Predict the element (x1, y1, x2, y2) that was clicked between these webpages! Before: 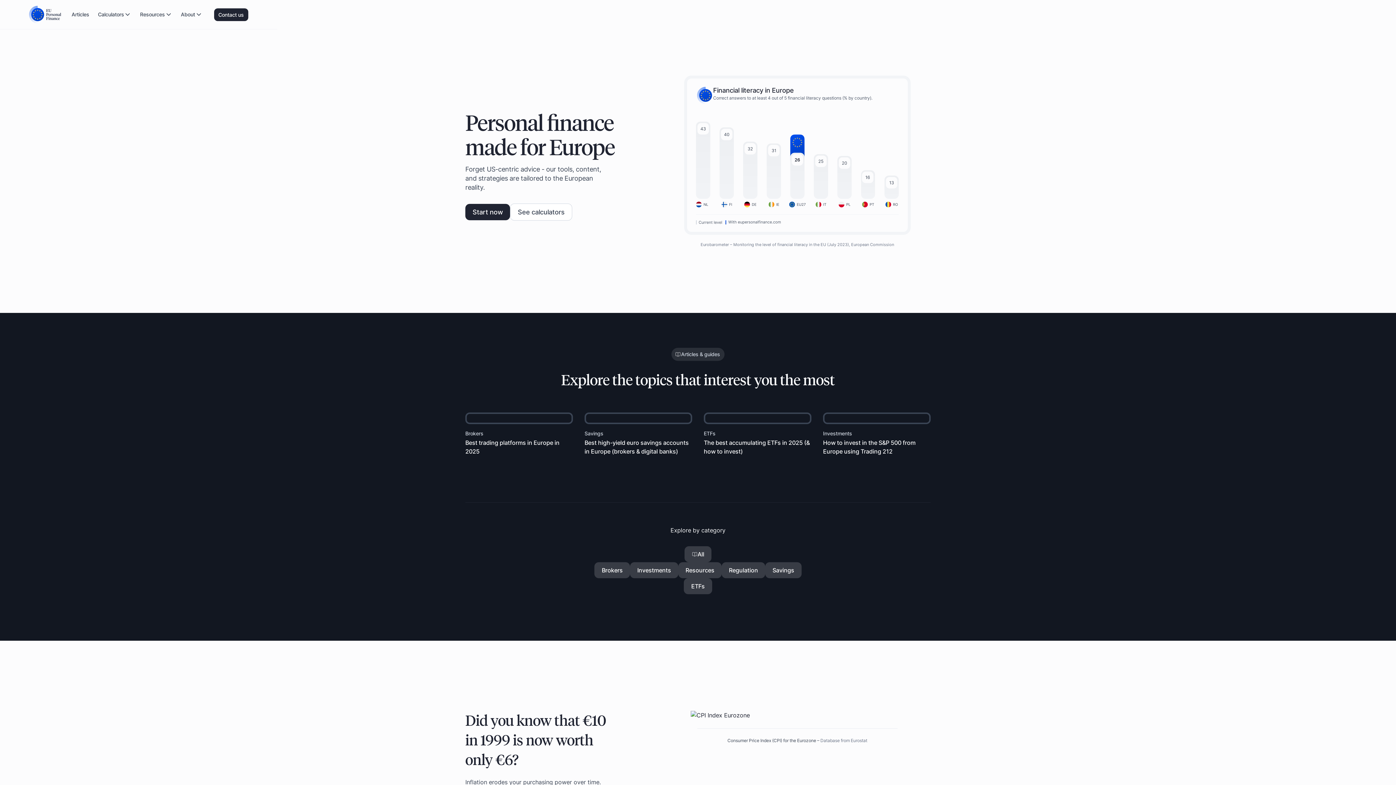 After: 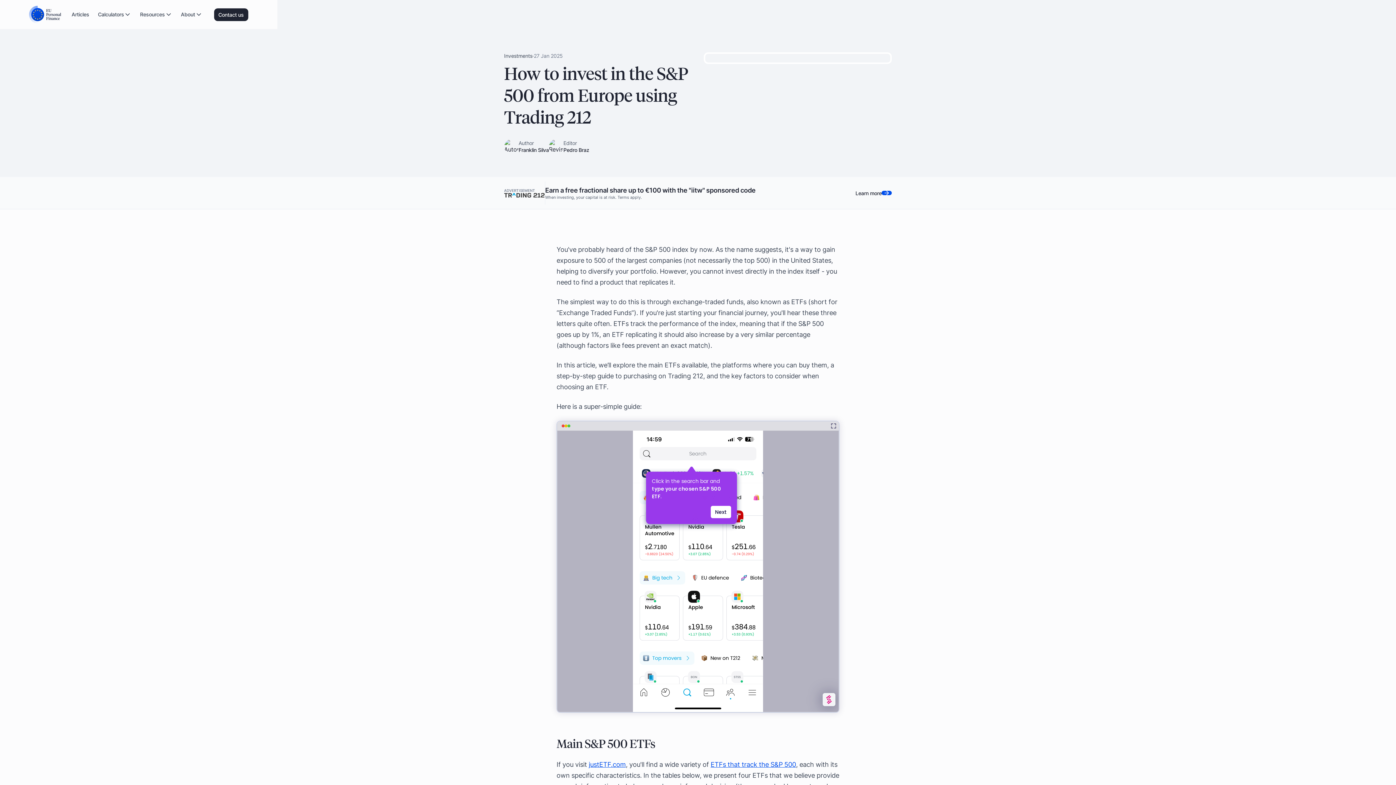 Action: label: pagina e detalhe do artigo bbox: (823, 412, 930, 456)